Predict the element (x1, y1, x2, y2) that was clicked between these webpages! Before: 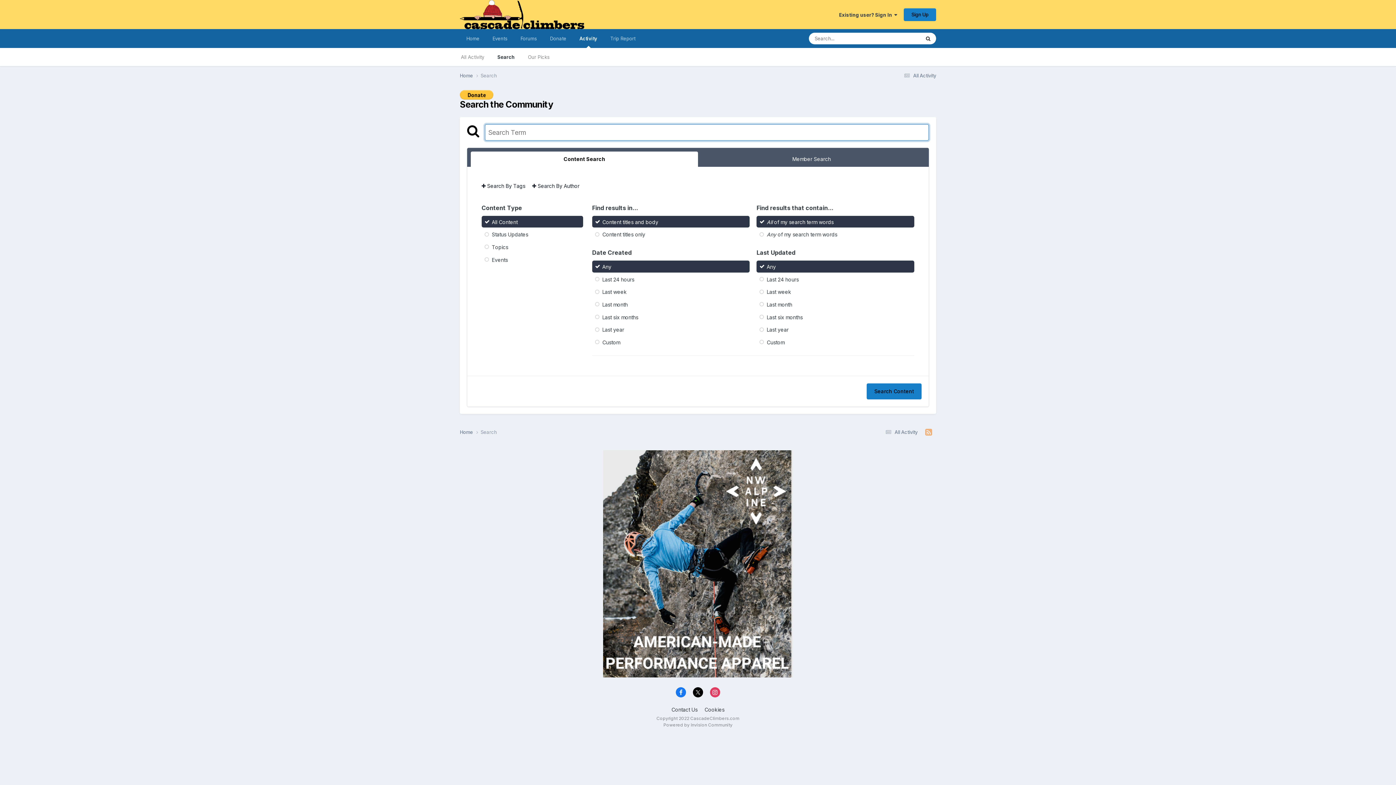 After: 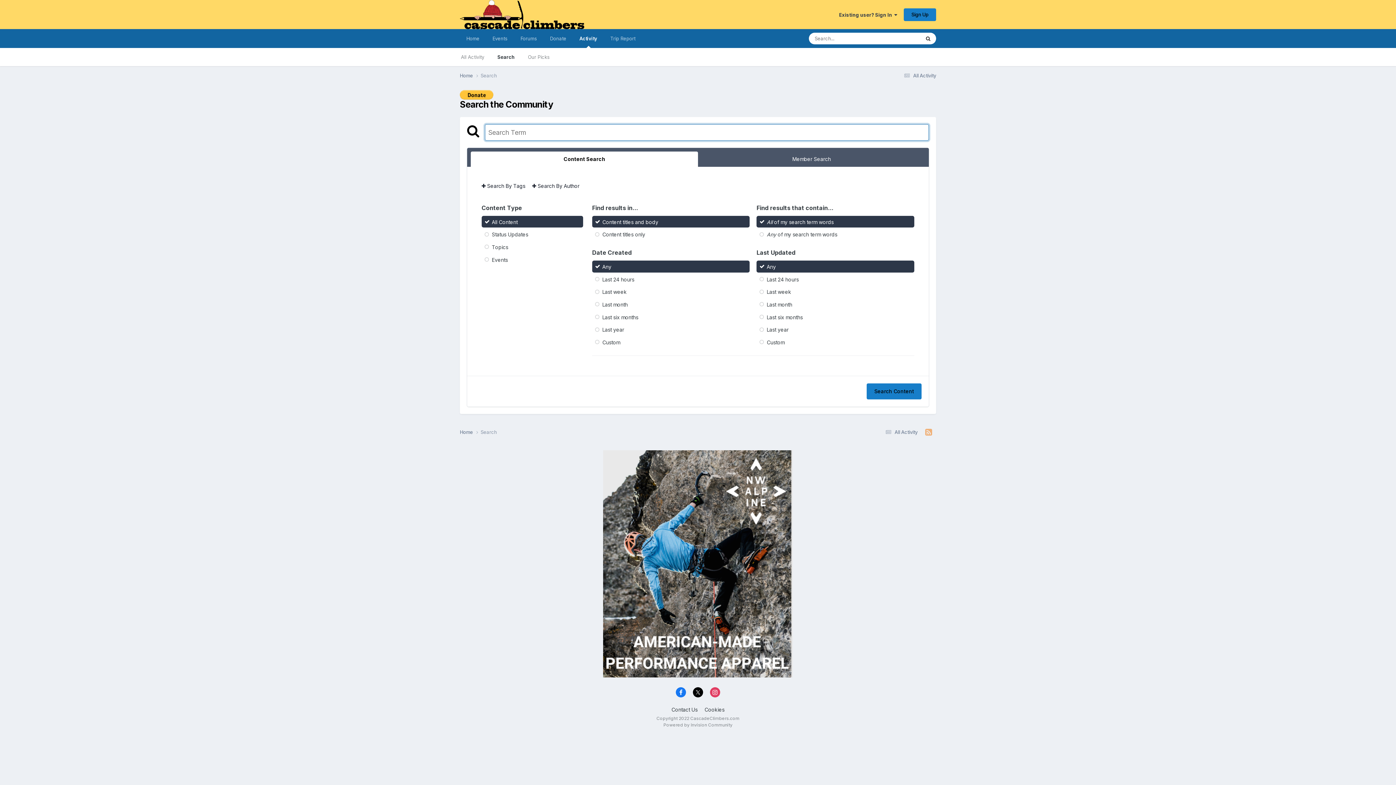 Action: bbox: (490, 48, 521, 66) label: Search